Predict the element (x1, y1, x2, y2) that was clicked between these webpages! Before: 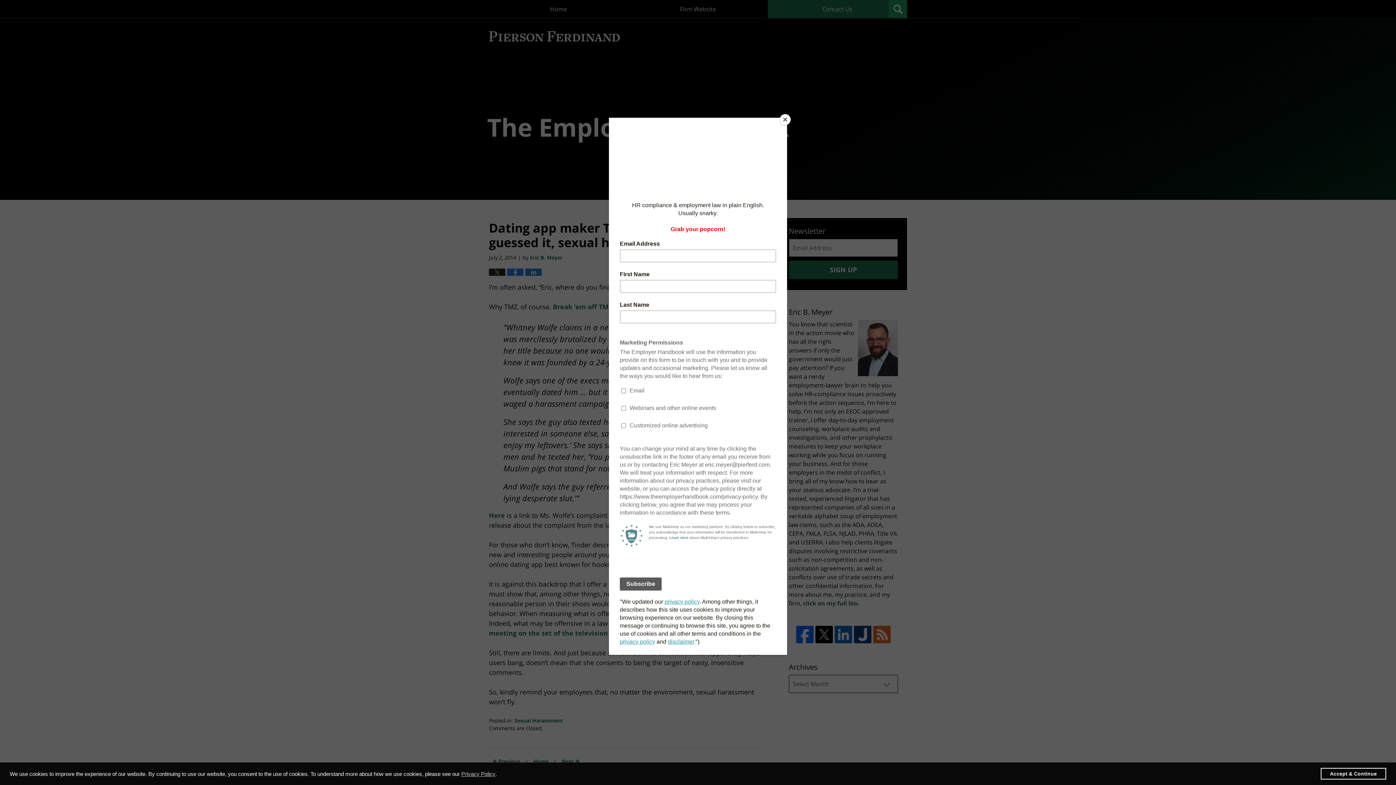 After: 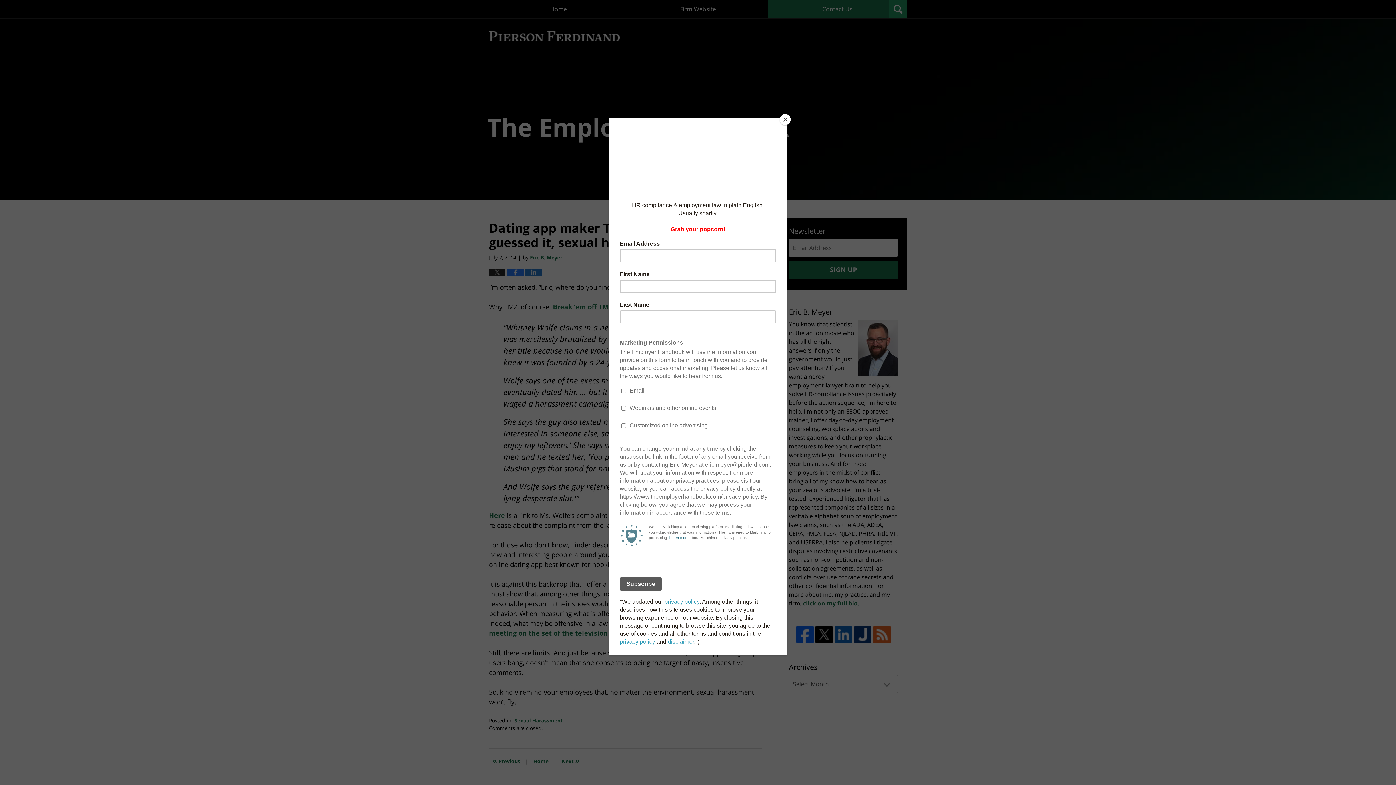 Action: label: dismiss cookie message bbox: (1321, 768, 1386, 780)